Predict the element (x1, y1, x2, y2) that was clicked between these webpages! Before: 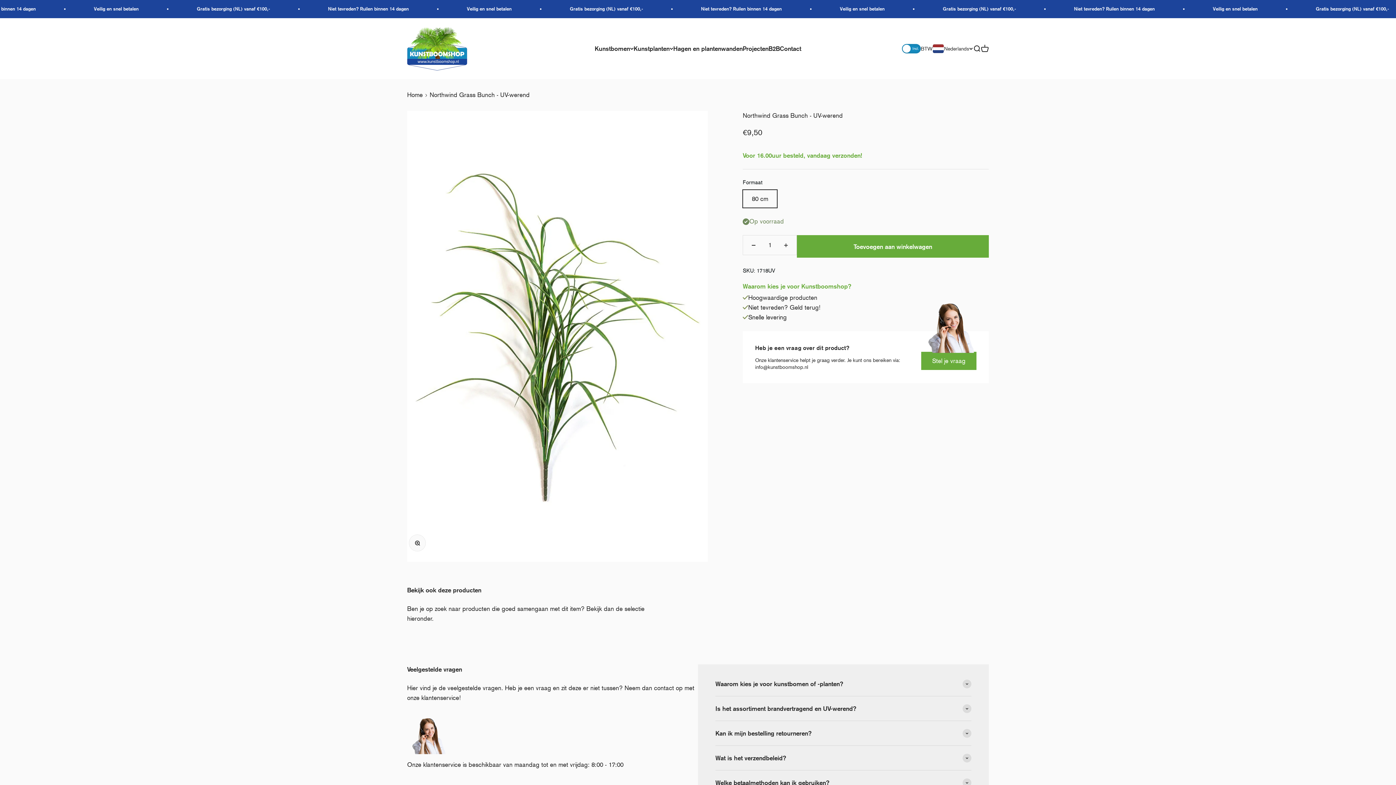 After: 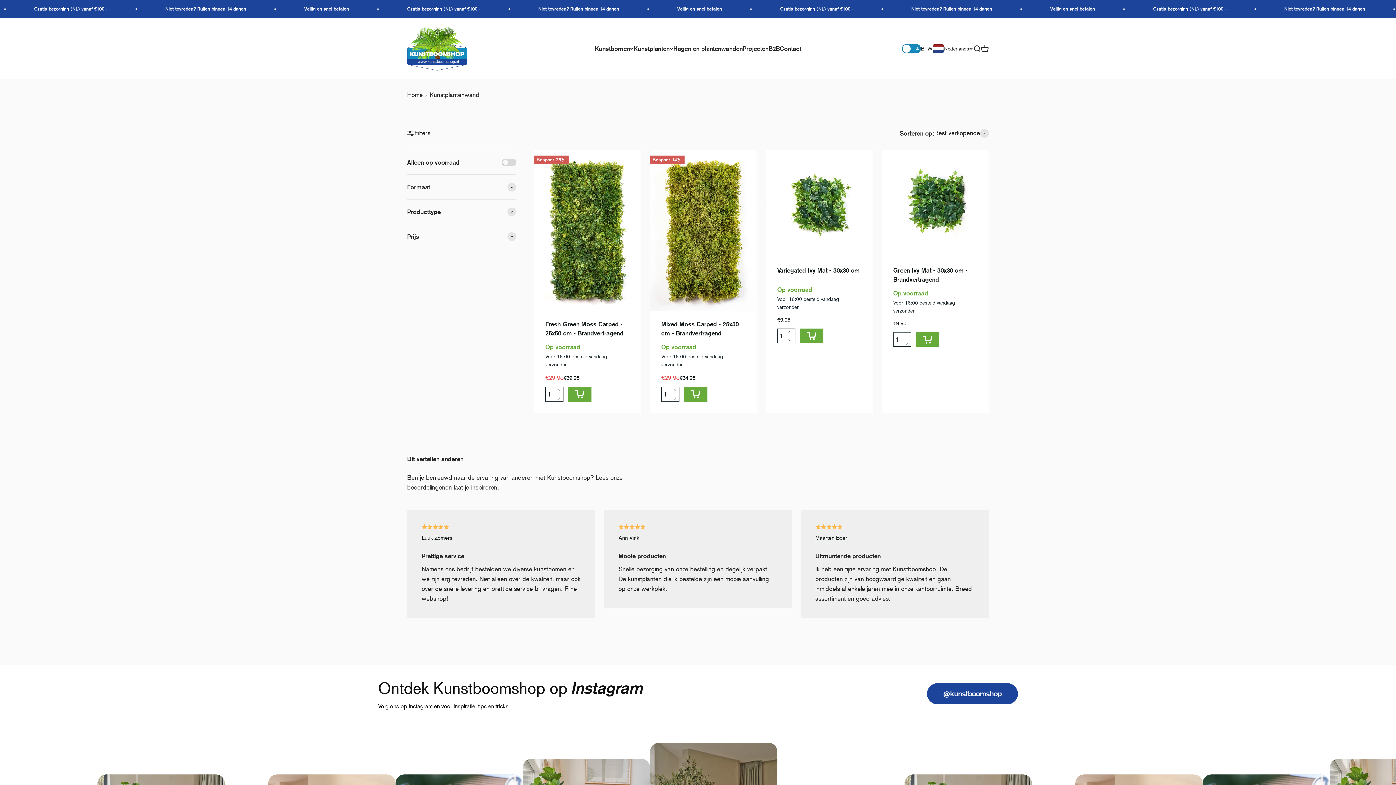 Action: bbox: (673, 44, 742, 52) label: Hagen en plantenwanden